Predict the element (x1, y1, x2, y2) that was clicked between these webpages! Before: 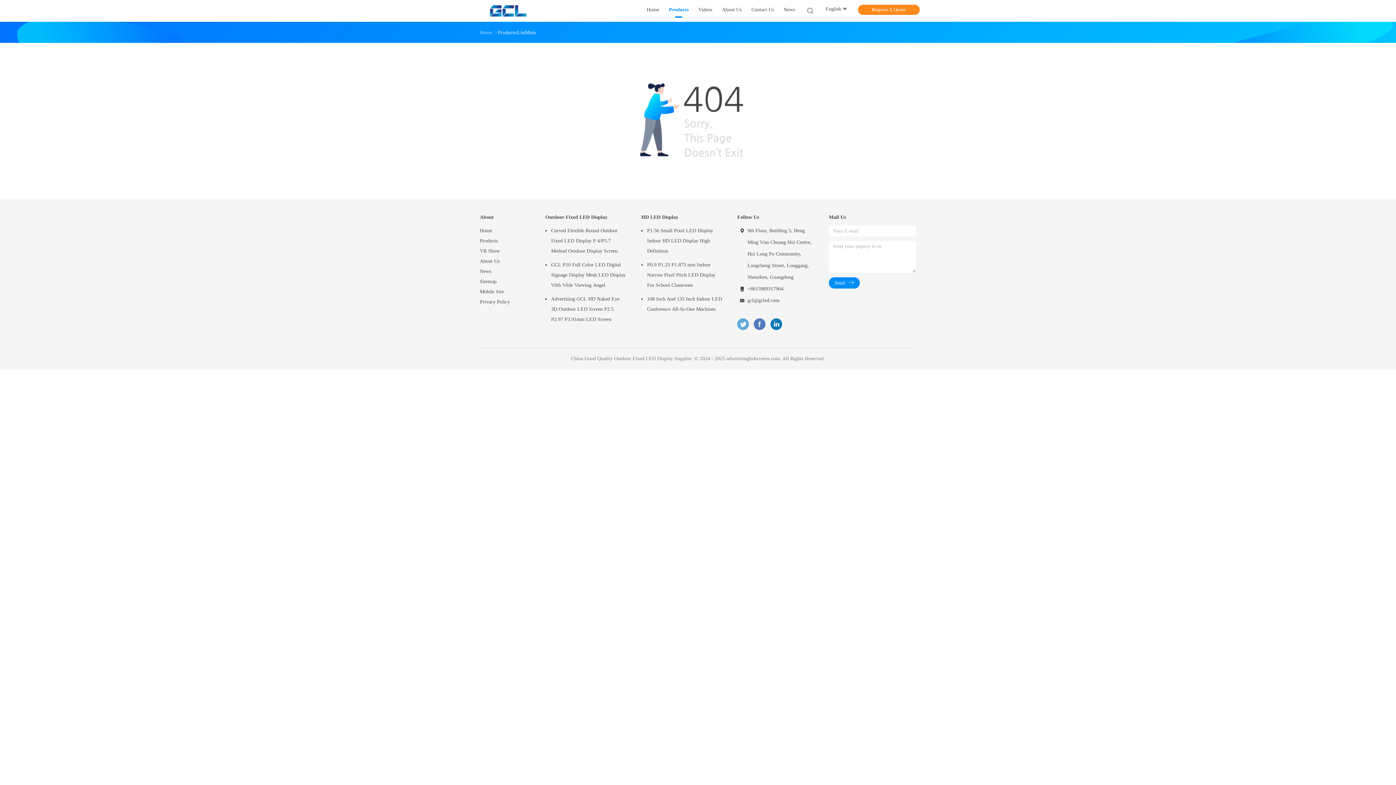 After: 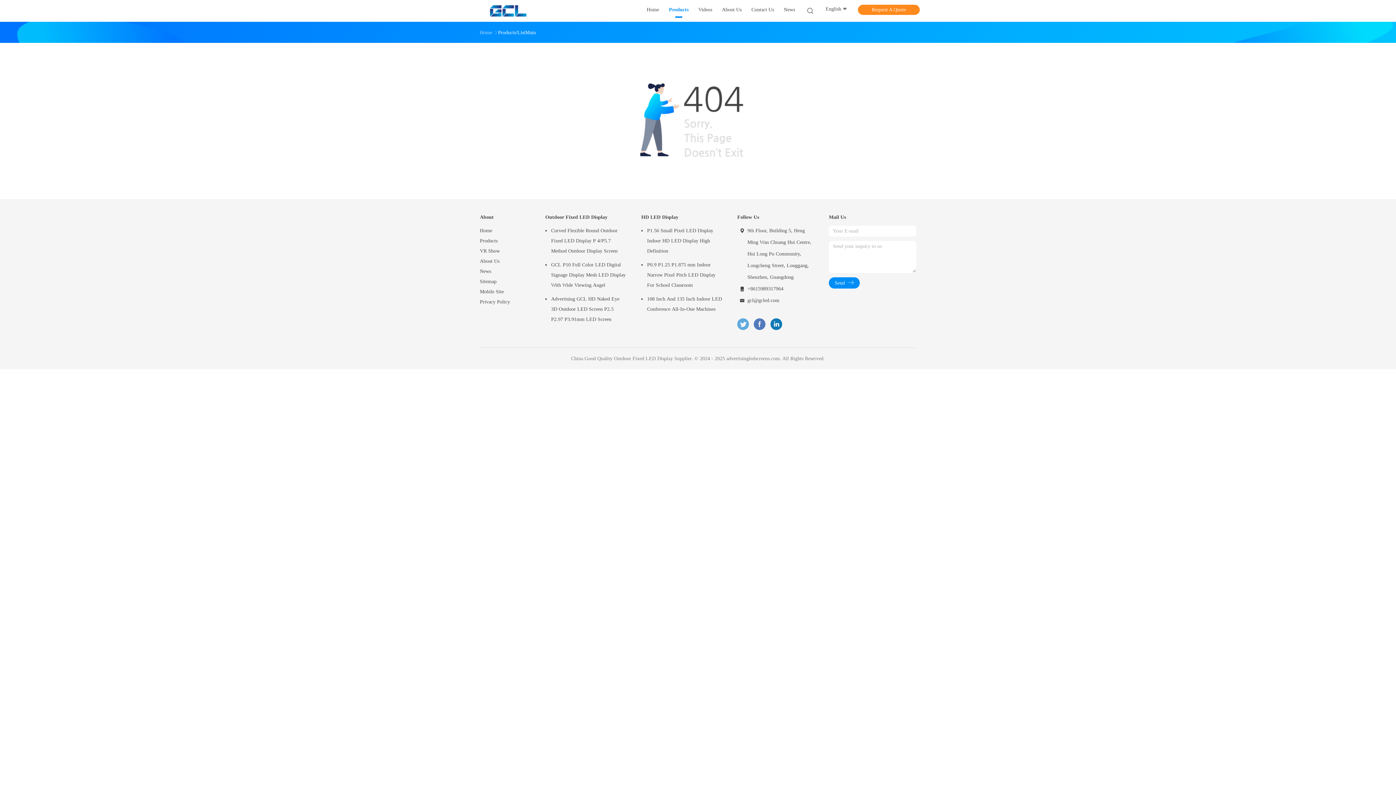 Action: bbox: (753, 318, 765, 330)